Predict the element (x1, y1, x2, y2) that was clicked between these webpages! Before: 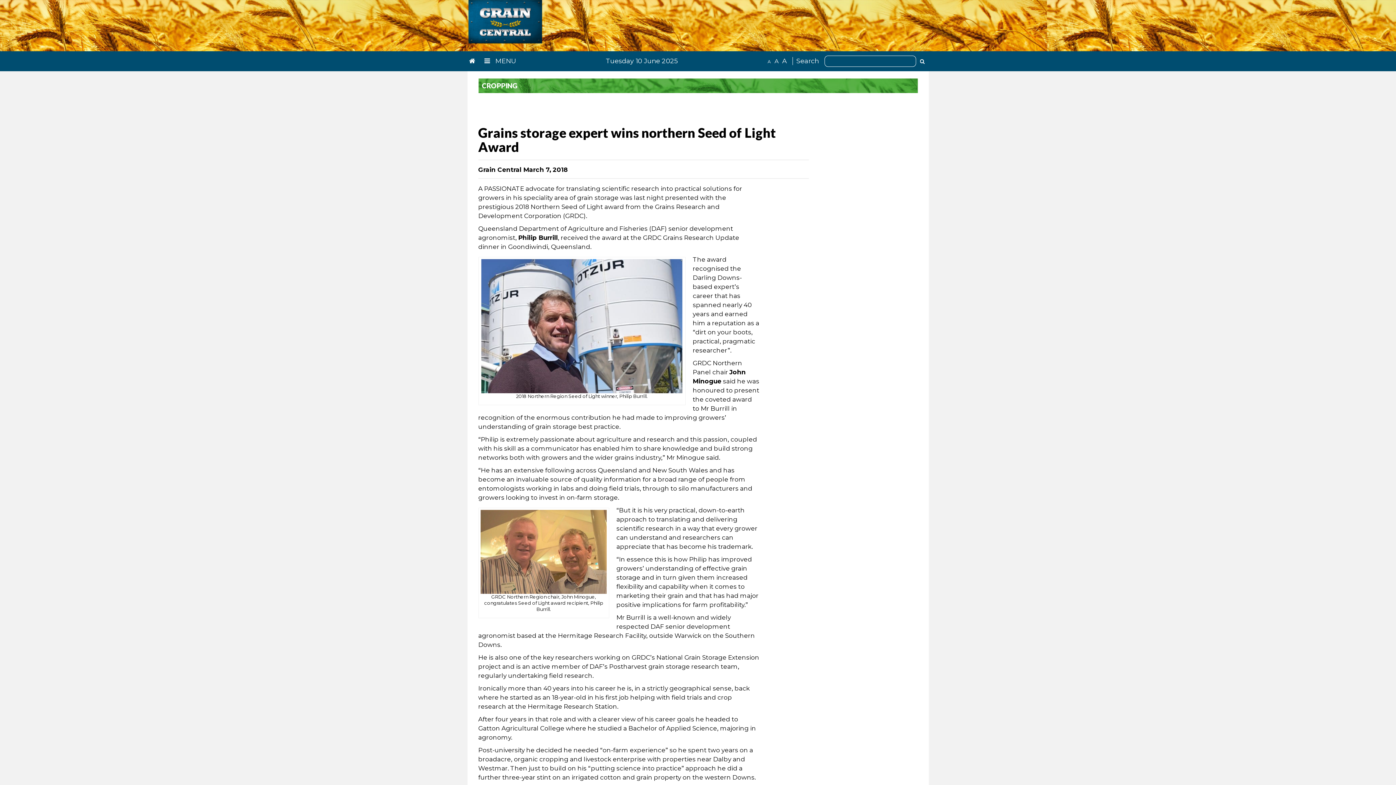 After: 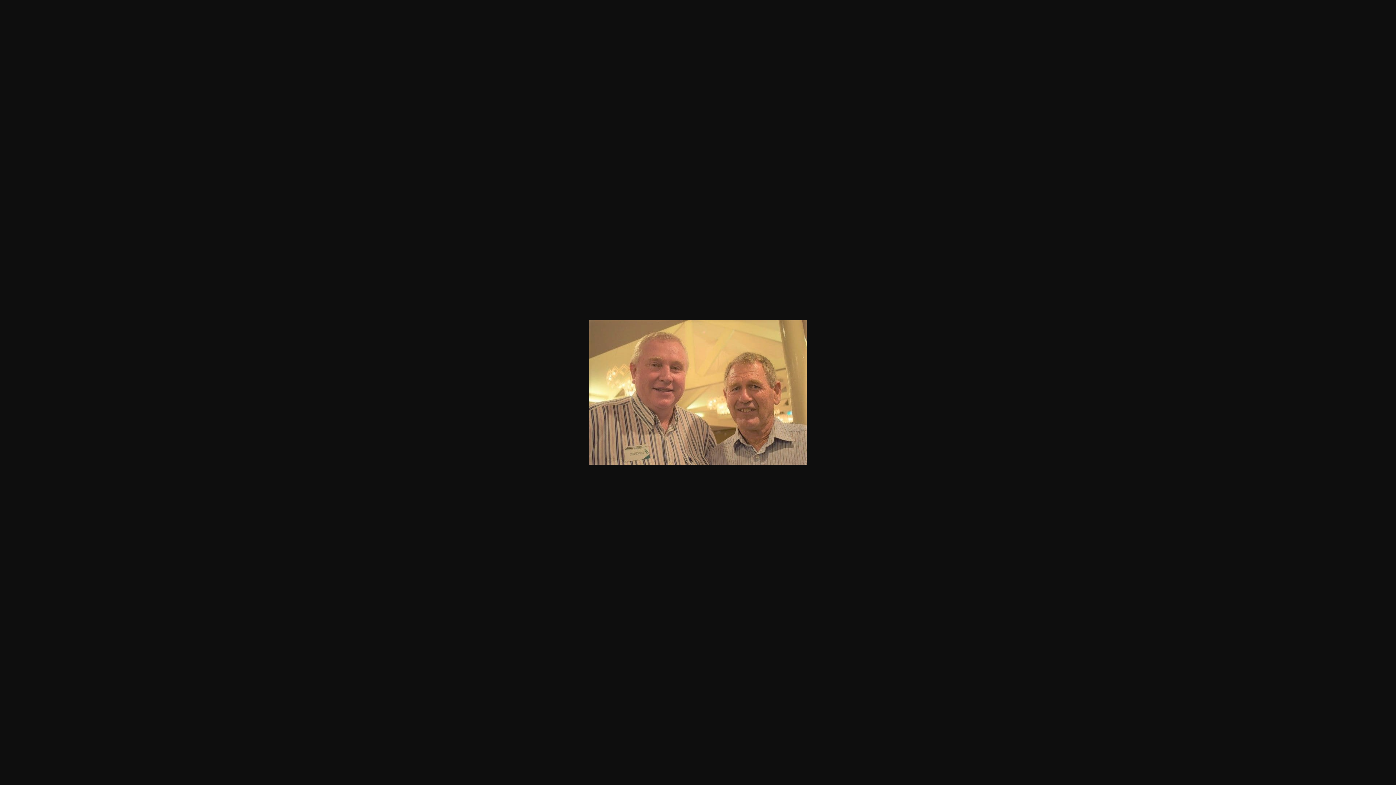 Action: bbox: (480, 548, 606, 555)